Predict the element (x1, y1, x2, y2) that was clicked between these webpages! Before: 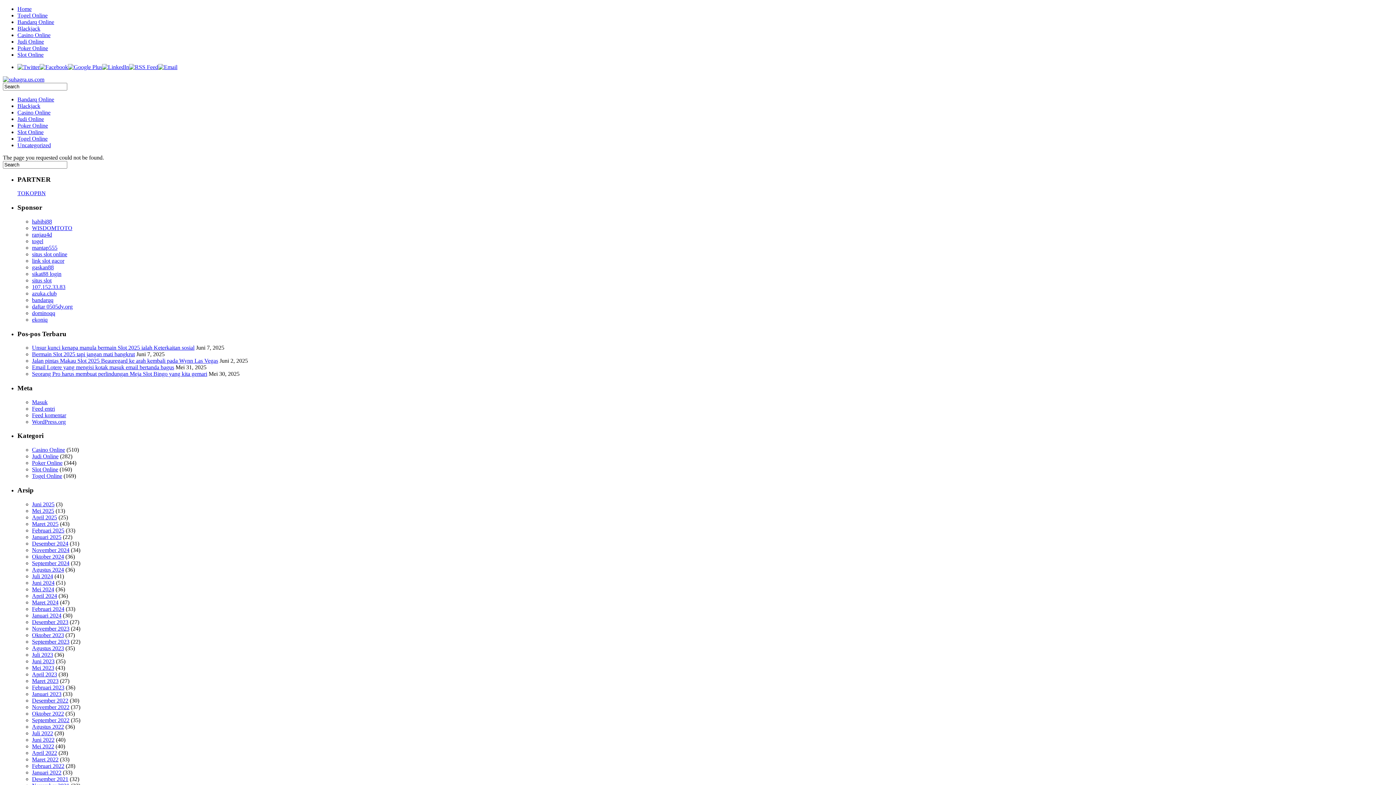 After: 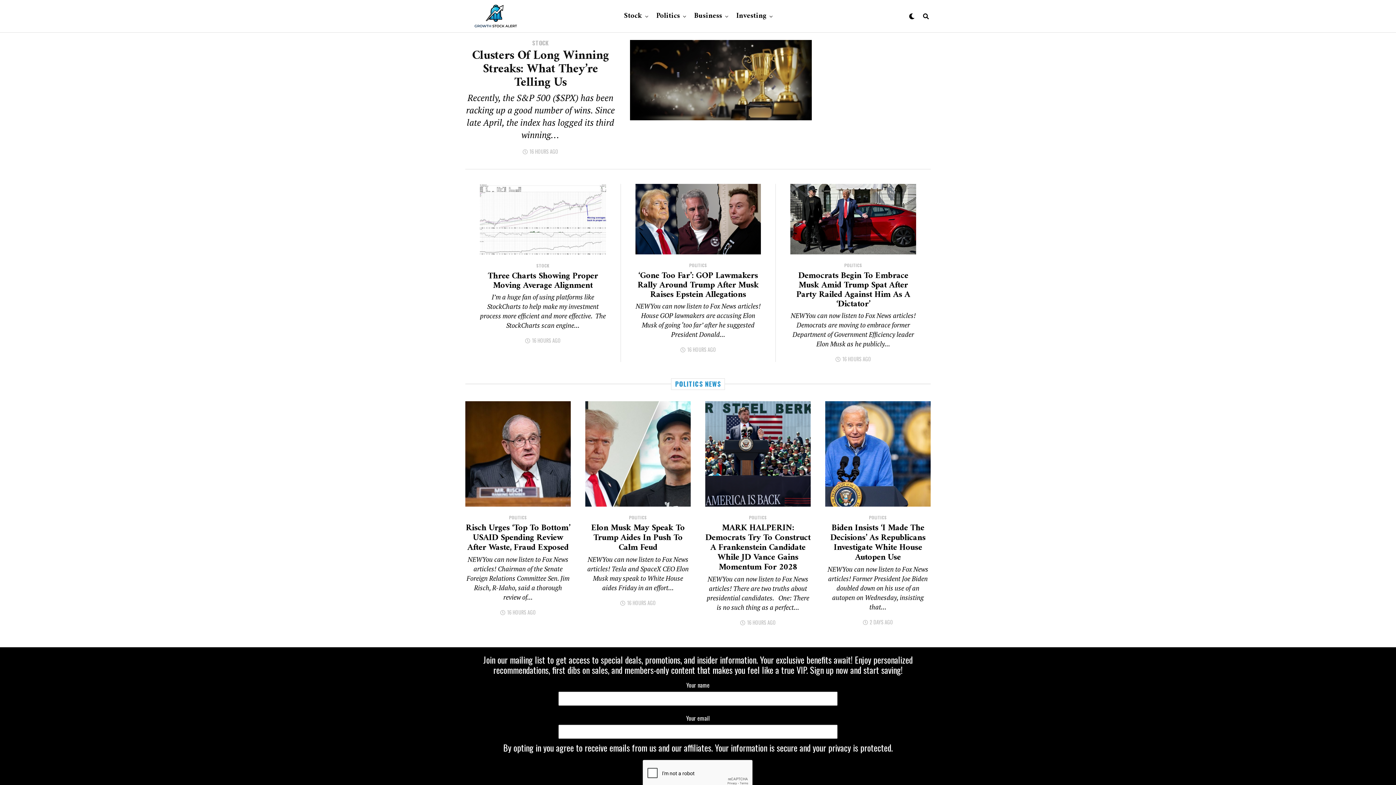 Action: bbox: (32, 303, 72, 309) label: daftar 0505dy.org